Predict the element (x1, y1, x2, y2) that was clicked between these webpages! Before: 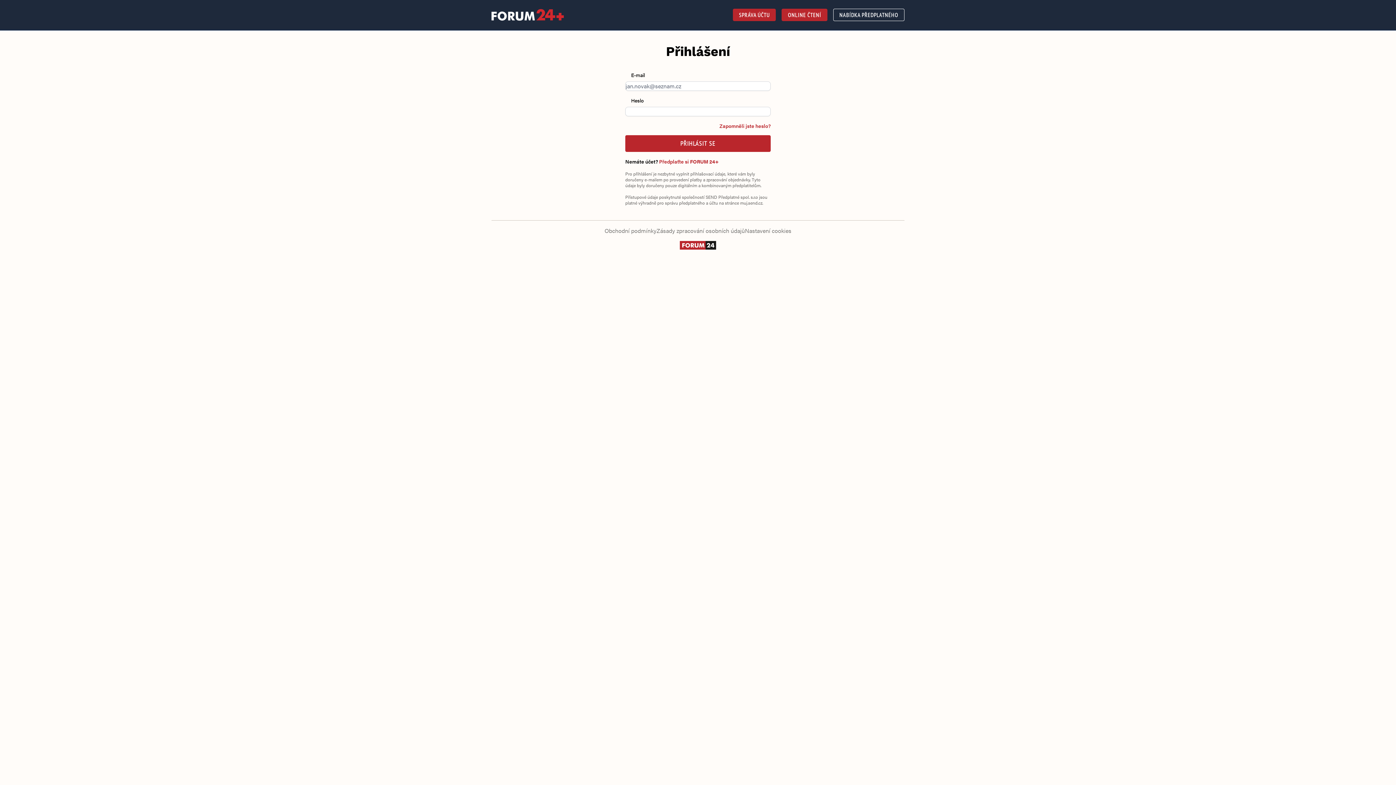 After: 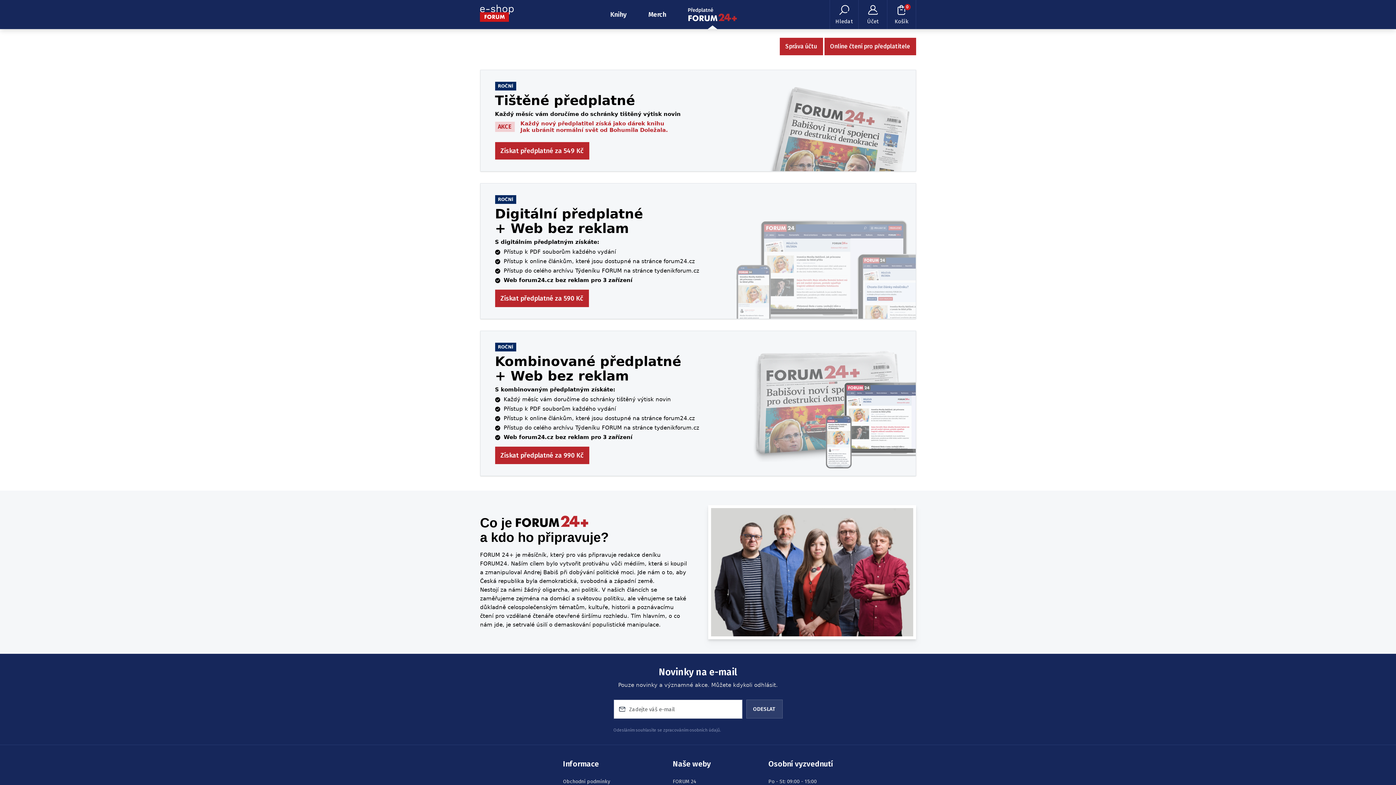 Action: bbox: (833, 8, 904, 21) label: NABÍDKA PŘEDPLATNÉHO